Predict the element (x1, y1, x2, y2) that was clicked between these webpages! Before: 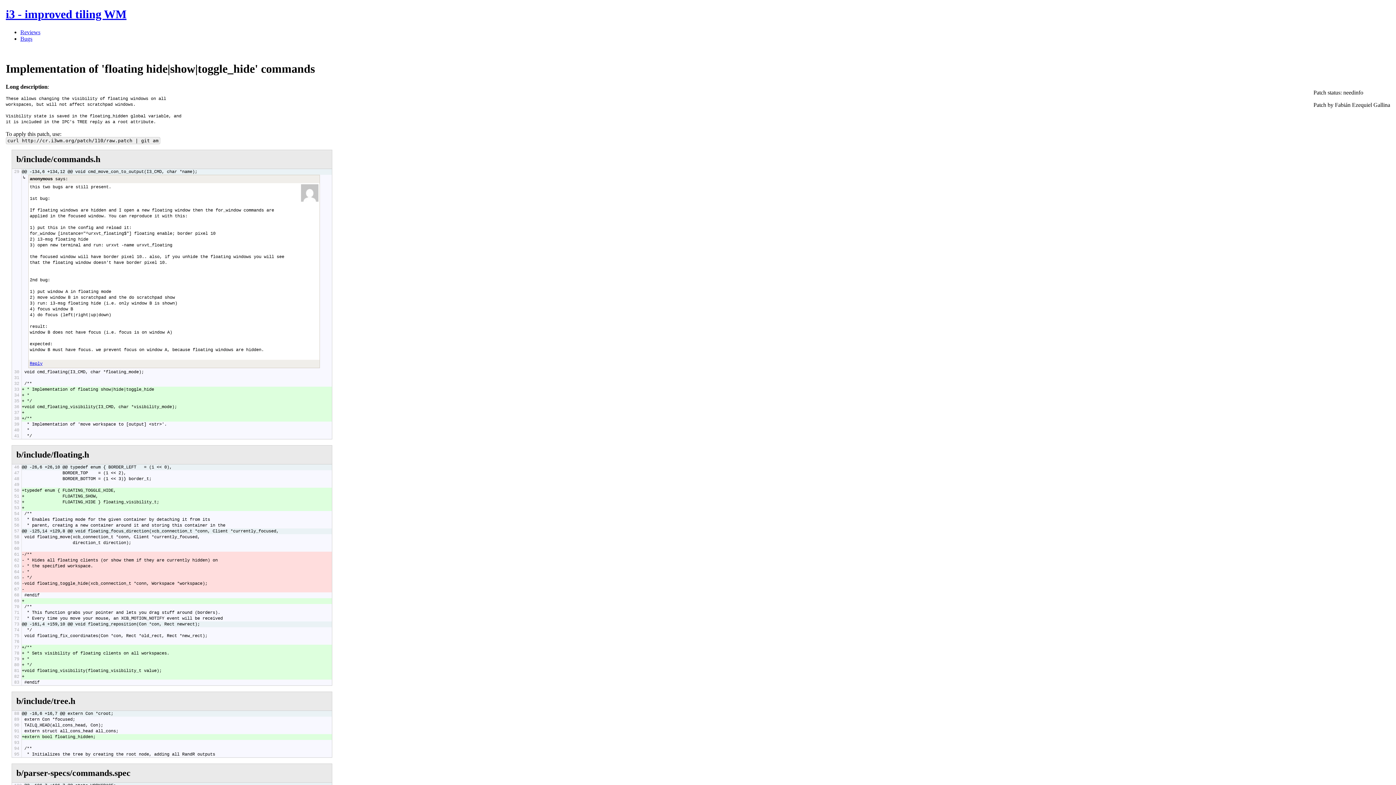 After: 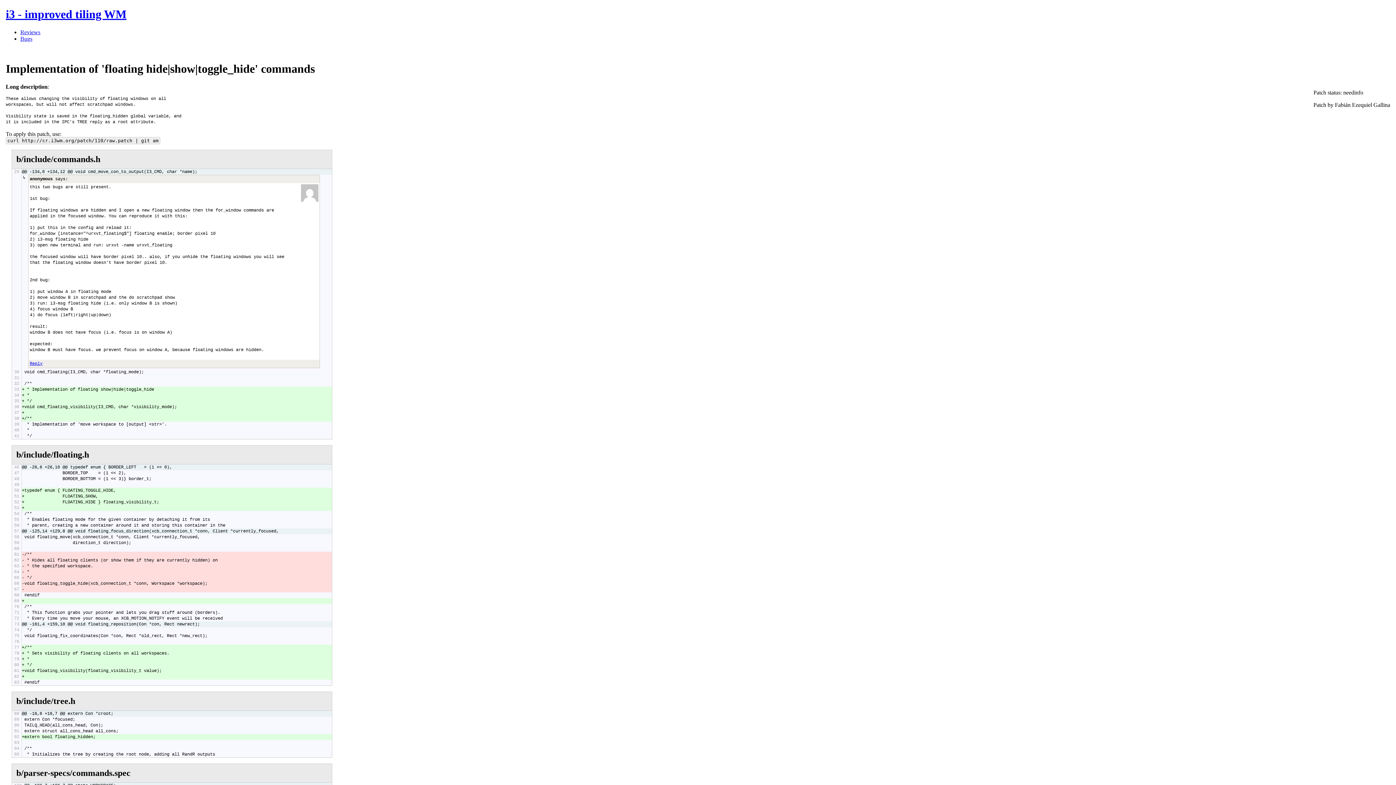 Action: bbox: (29, 361, 42, 366) label: Reply